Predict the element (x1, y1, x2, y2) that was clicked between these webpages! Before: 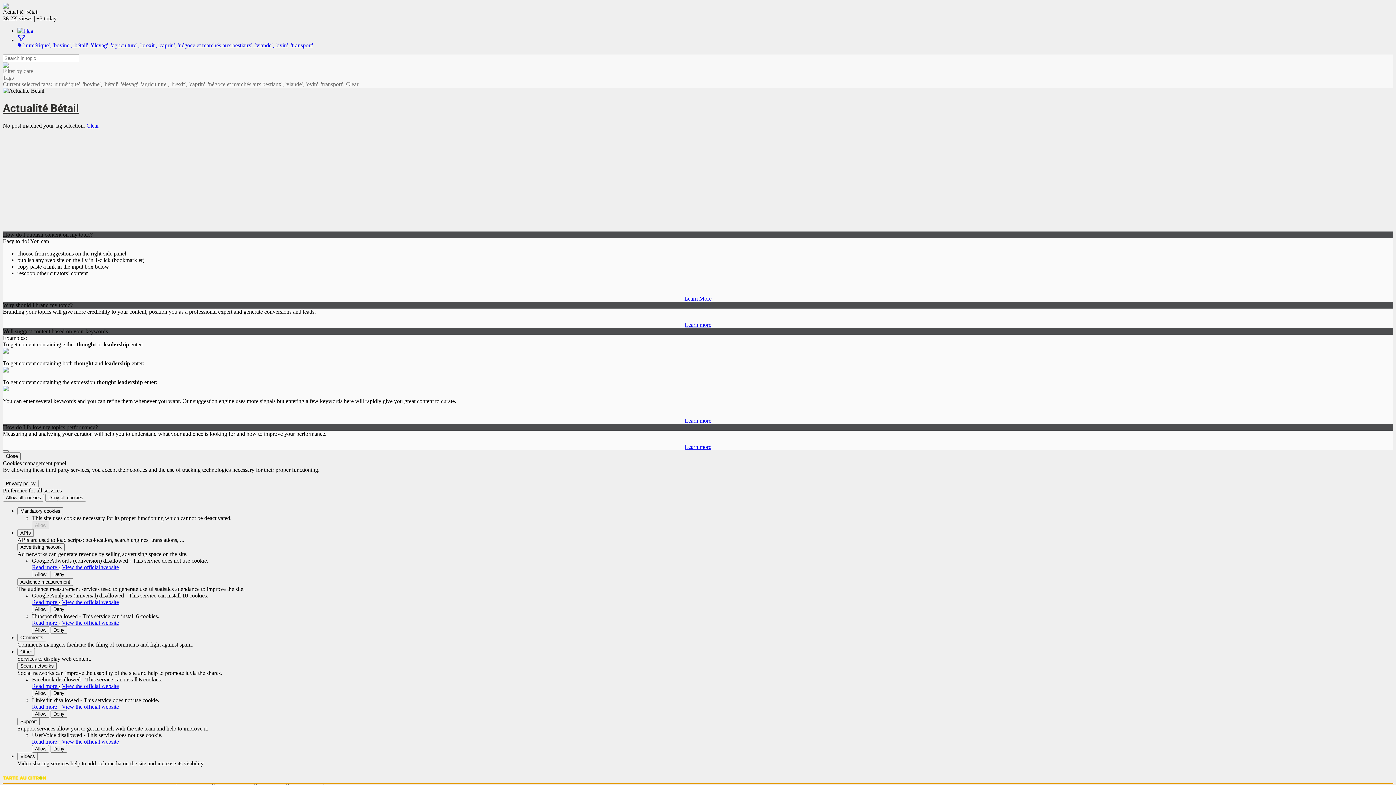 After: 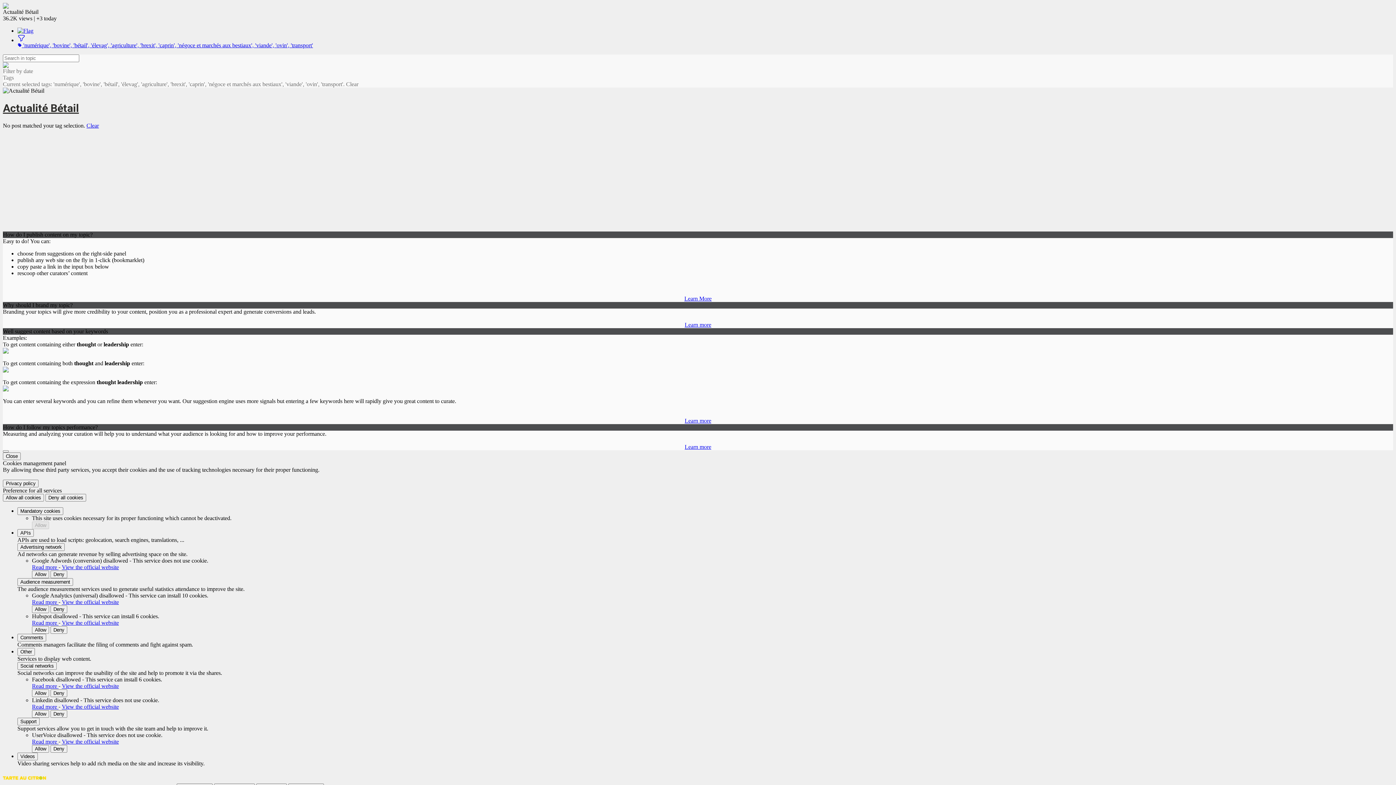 Action: bbox: (61, 738, 118, 745) label: View the official website